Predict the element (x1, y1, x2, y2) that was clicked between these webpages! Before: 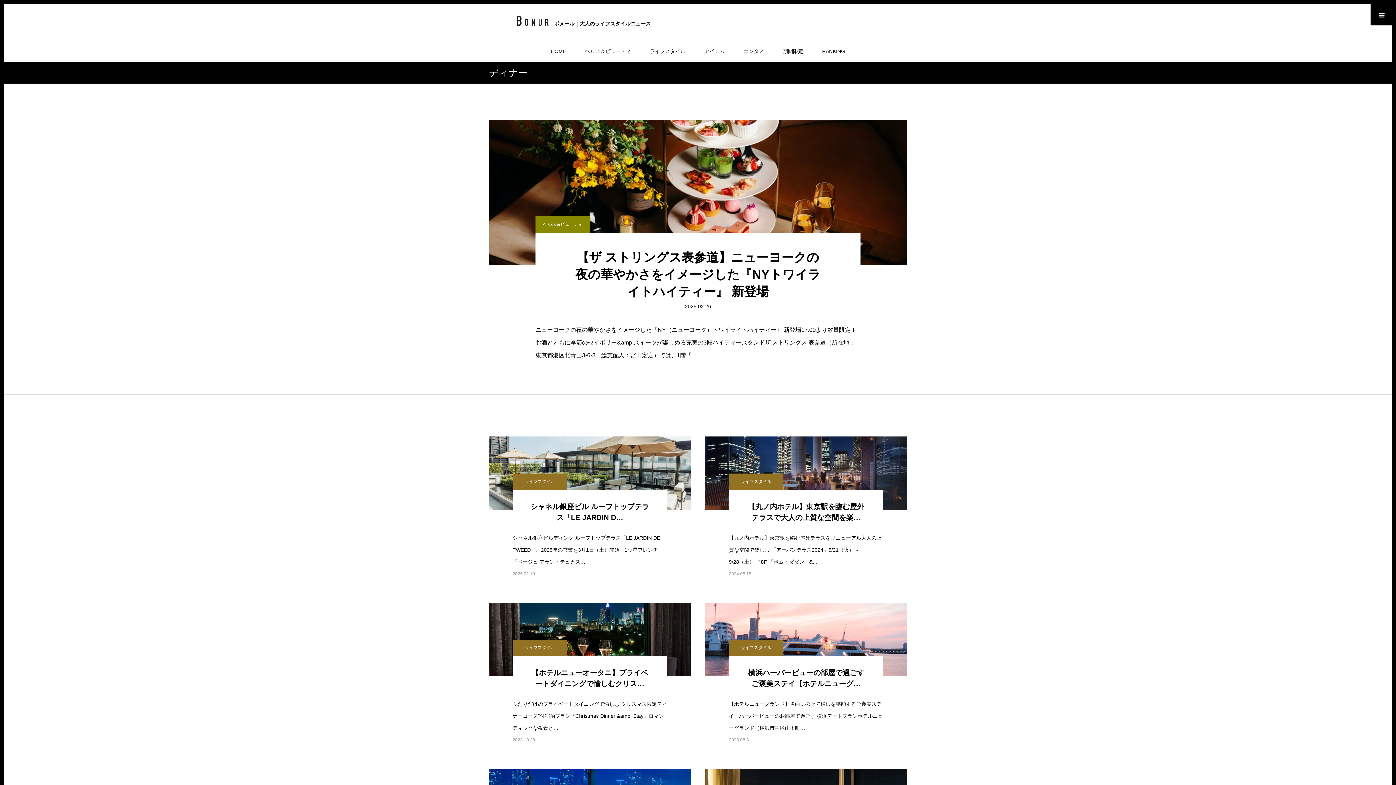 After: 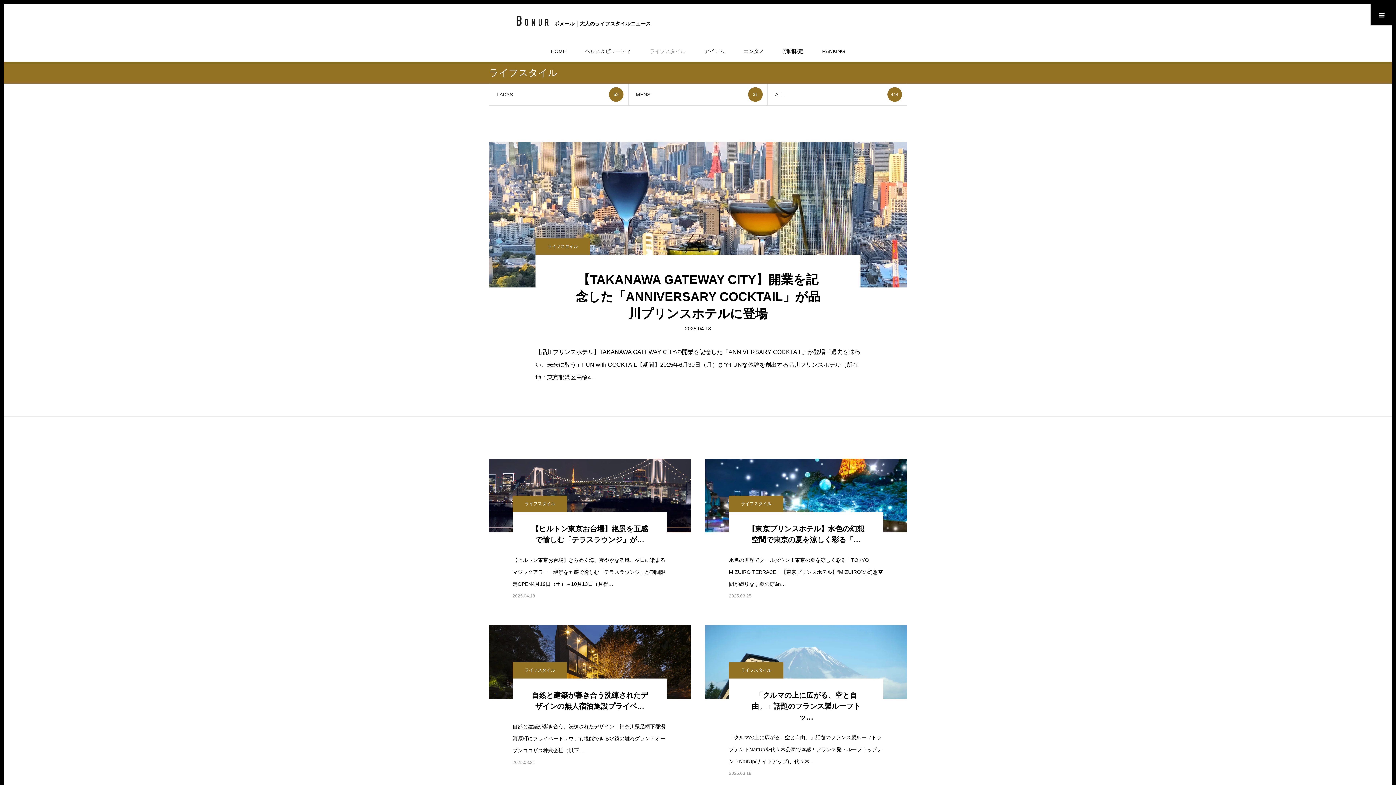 Action: label: ライフスタイル bbox: (729, 473, 783, 490)